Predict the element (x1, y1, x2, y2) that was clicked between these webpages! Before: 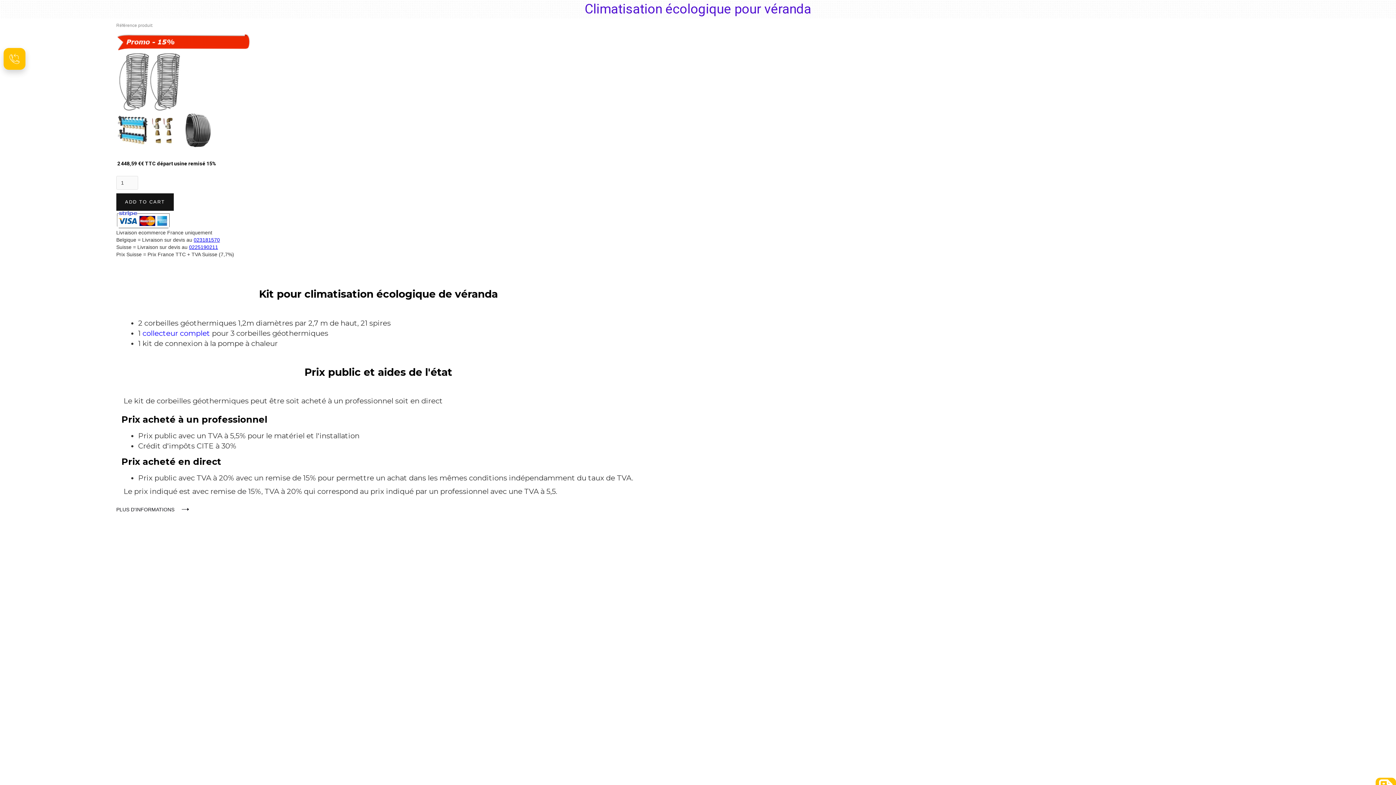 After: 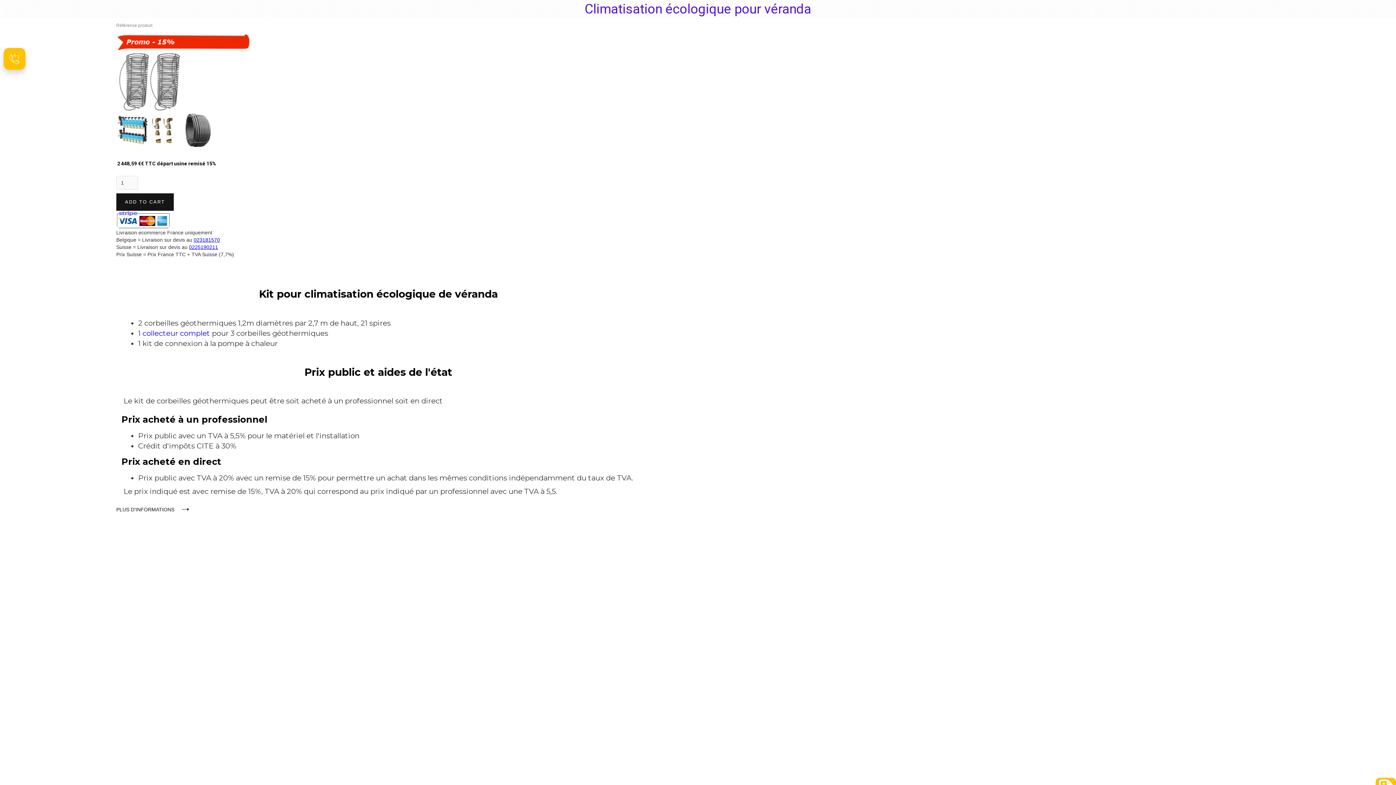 Action: label: 023181570 bbox: (193, 237, 219, 242)